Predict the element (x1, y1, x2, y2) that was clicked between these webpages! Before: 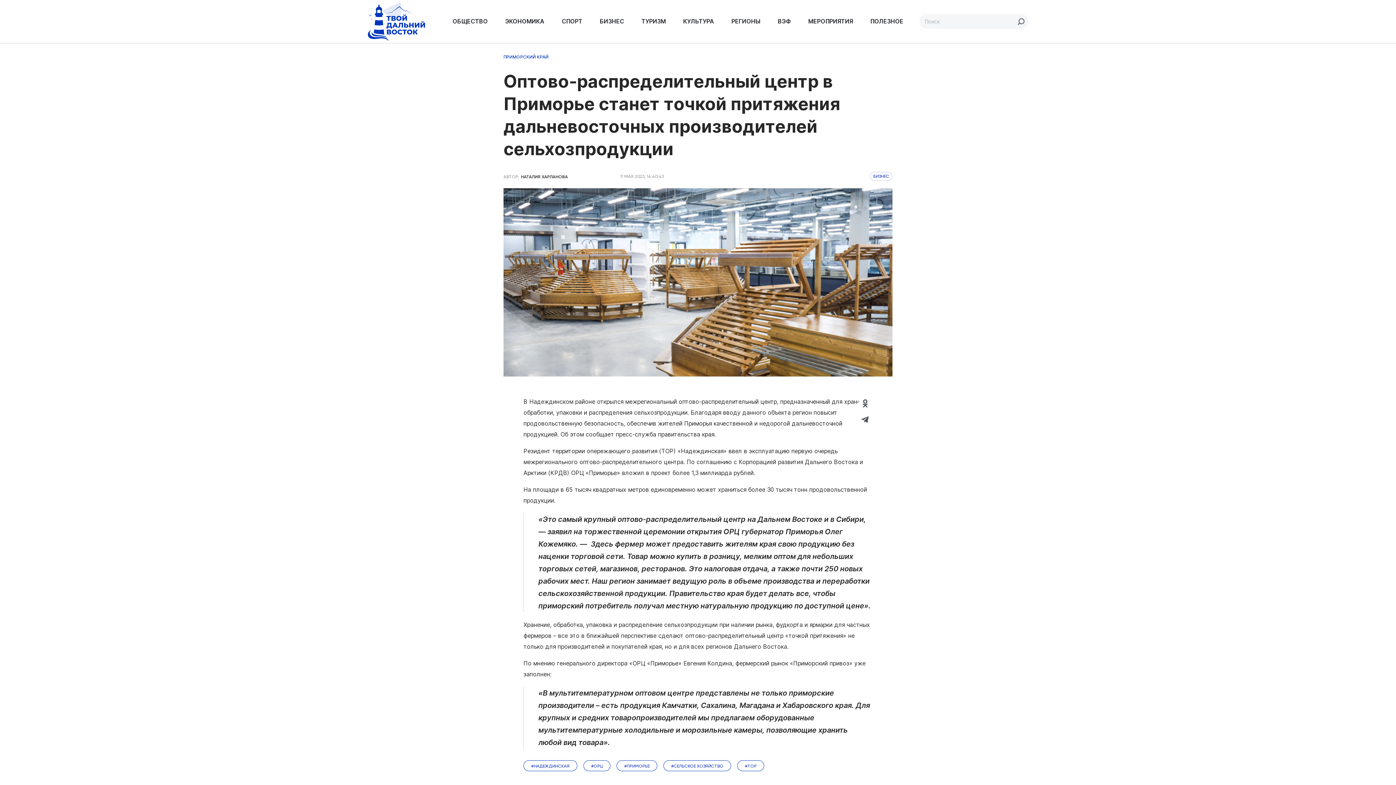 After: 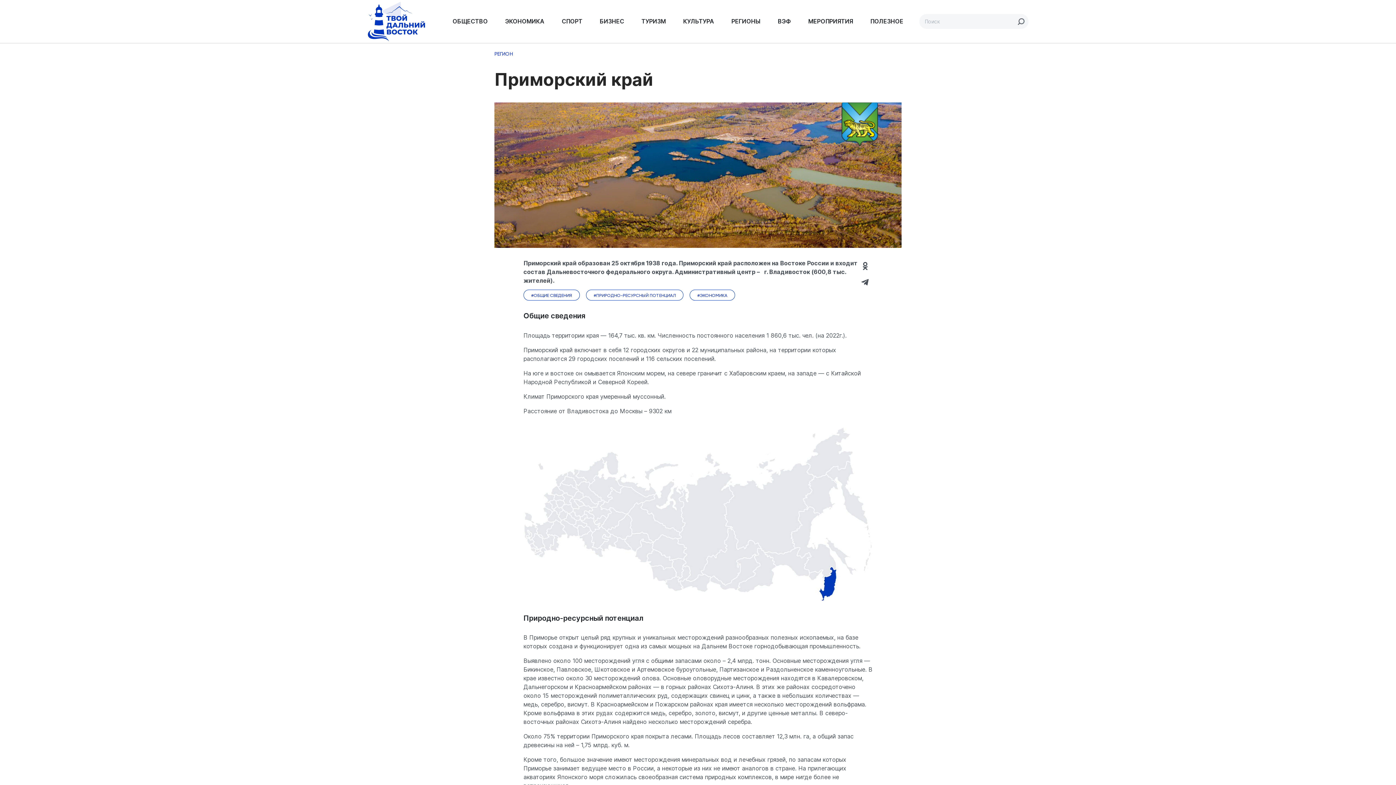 Action: label: ПРИМОРСКИЙ КРАЙ bbox: (503, 52, 561, 61)